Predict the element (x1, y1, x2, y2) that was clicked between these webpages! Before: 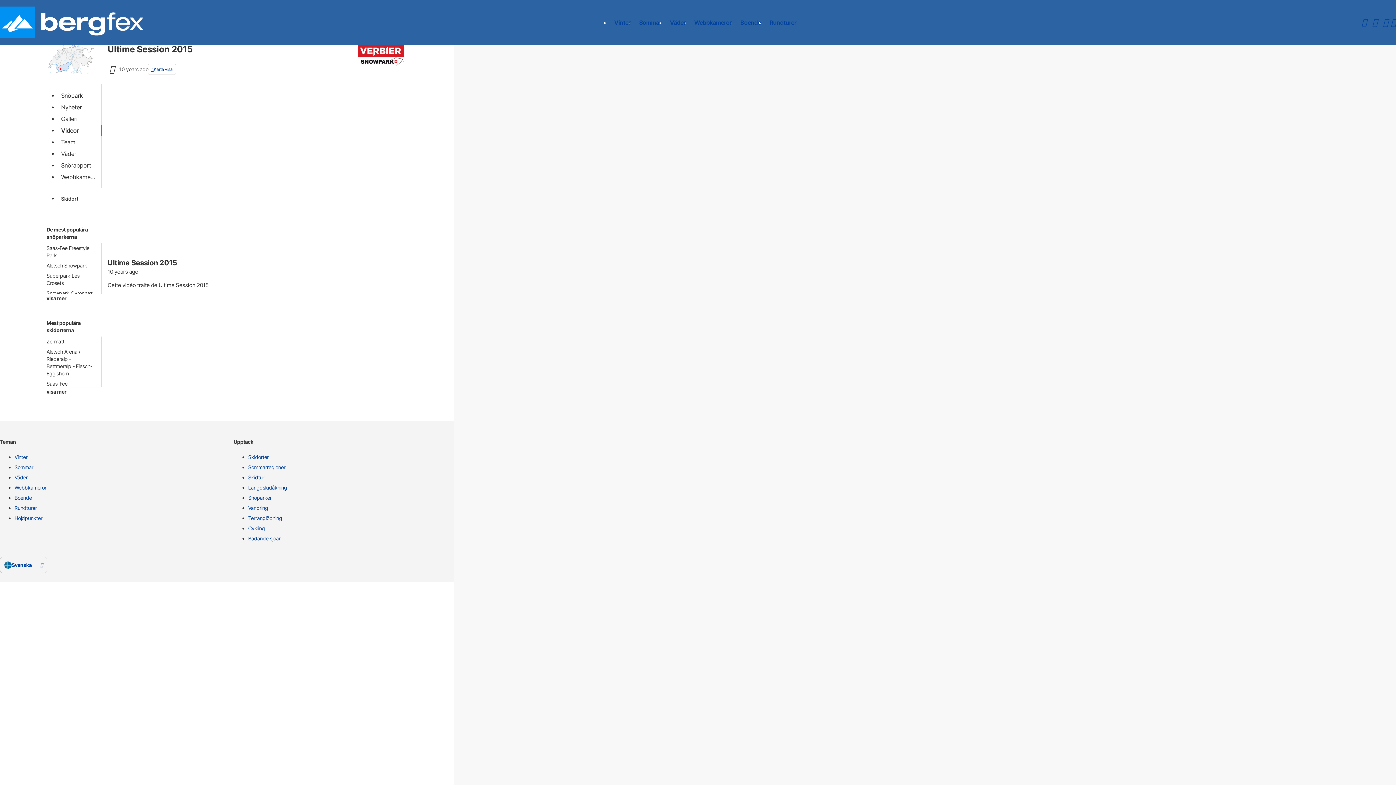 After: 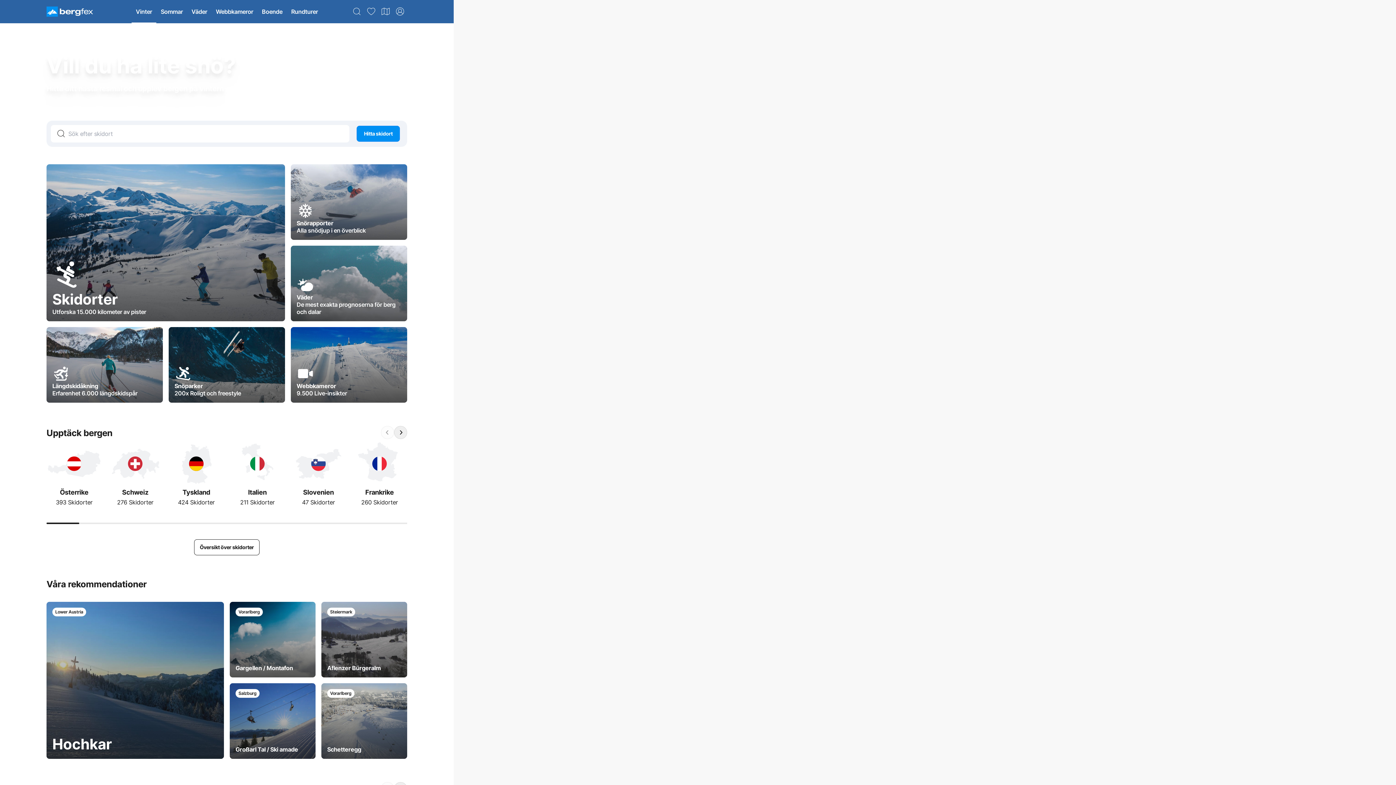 Action: bbox: (14, 453, 227, 464) label: Vinter